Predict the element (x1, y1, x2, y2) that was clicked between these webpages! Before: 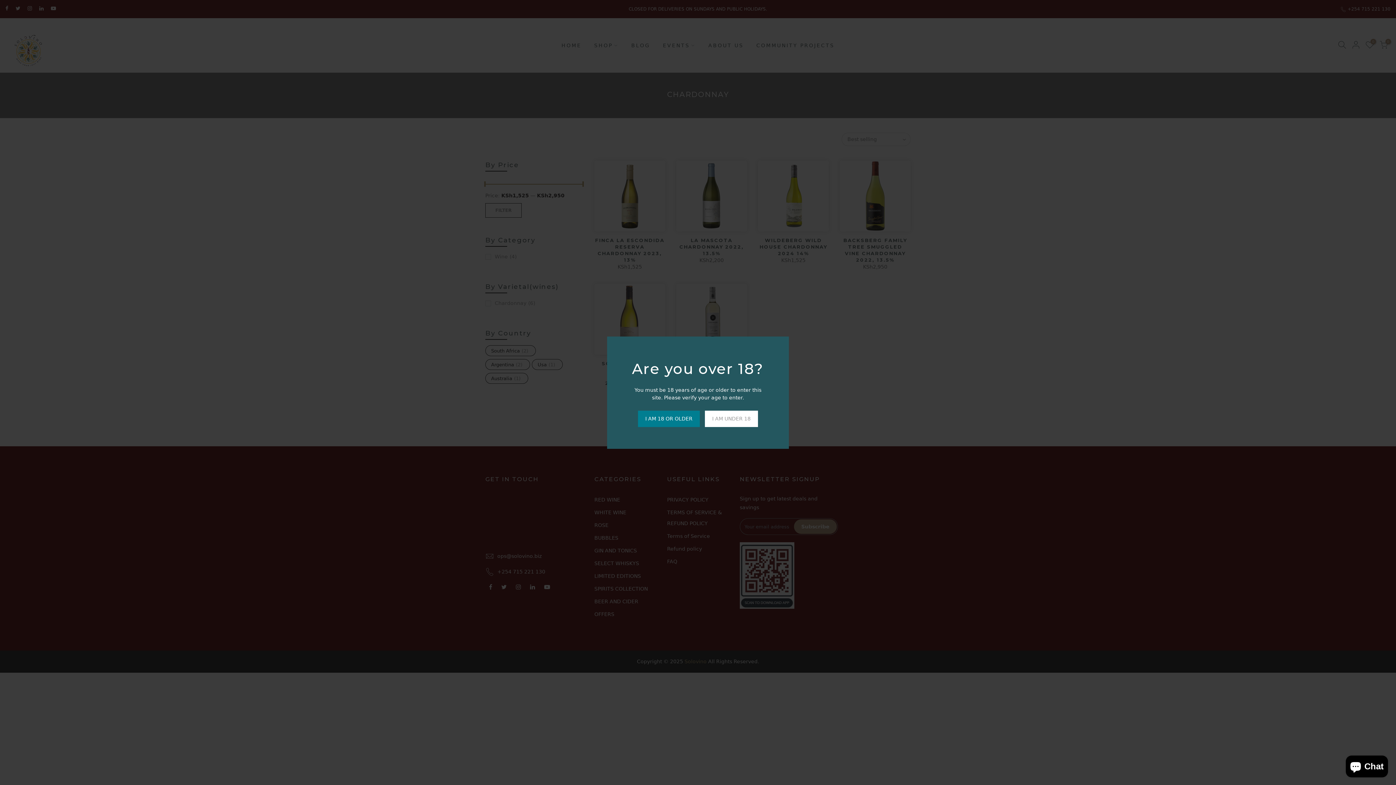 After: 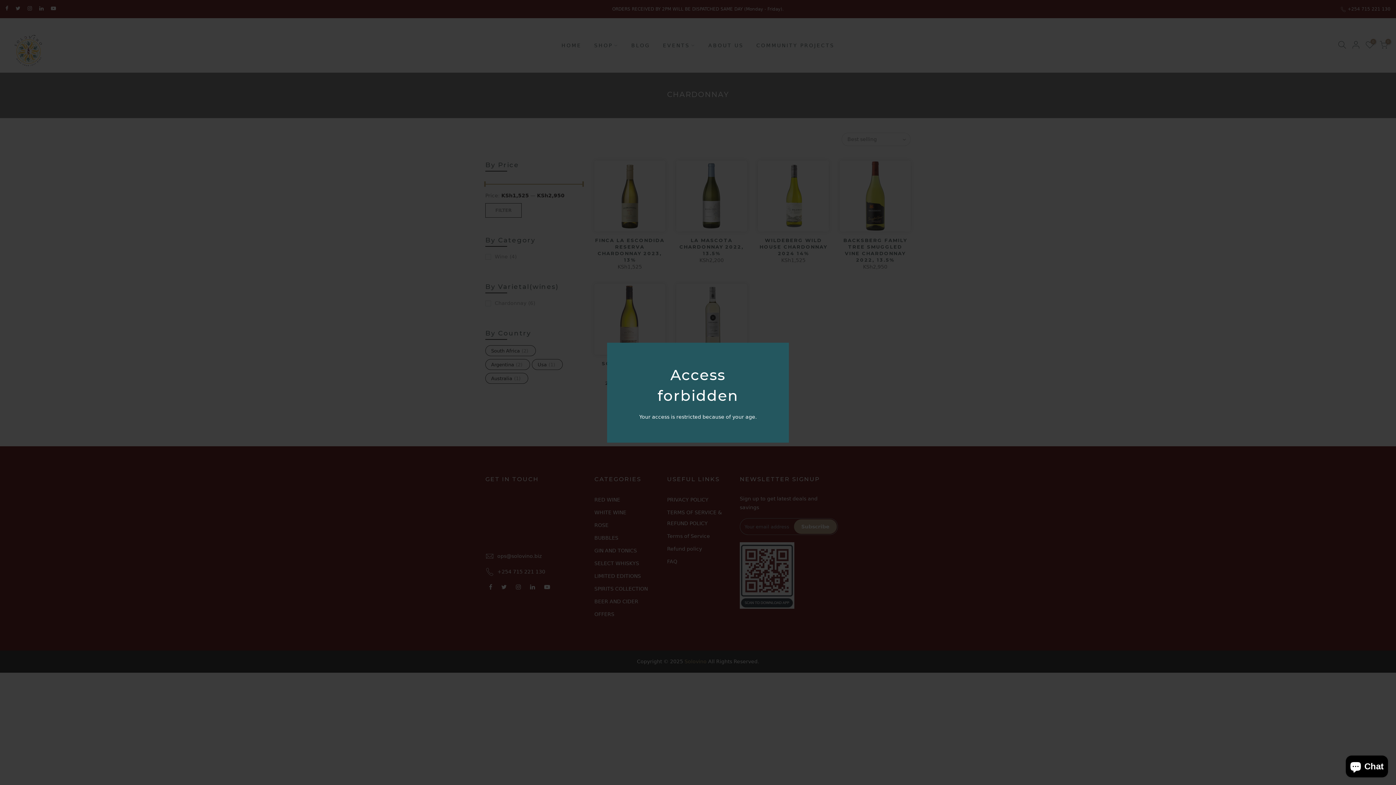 Action: bbox: (705, 410, 758, 427) label: I AM UNDER 18